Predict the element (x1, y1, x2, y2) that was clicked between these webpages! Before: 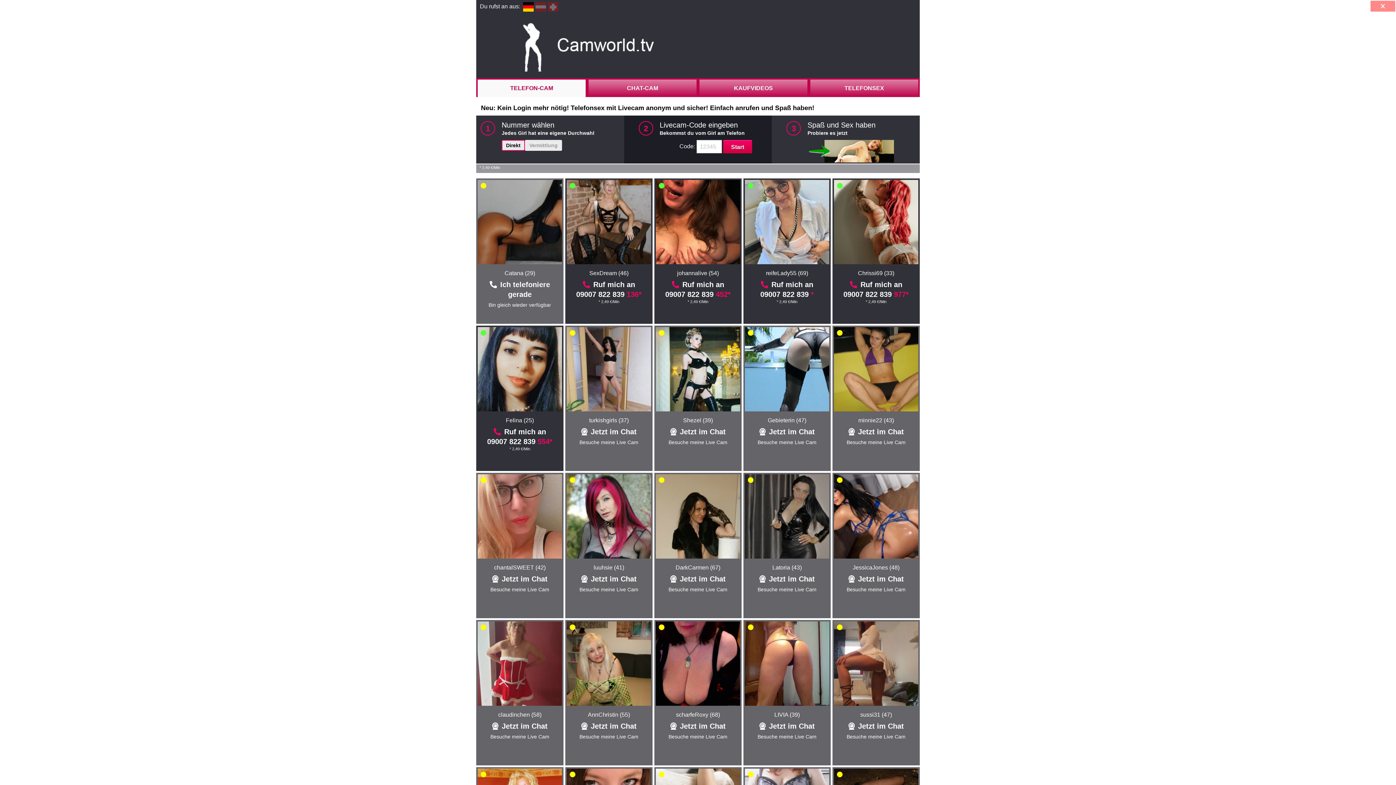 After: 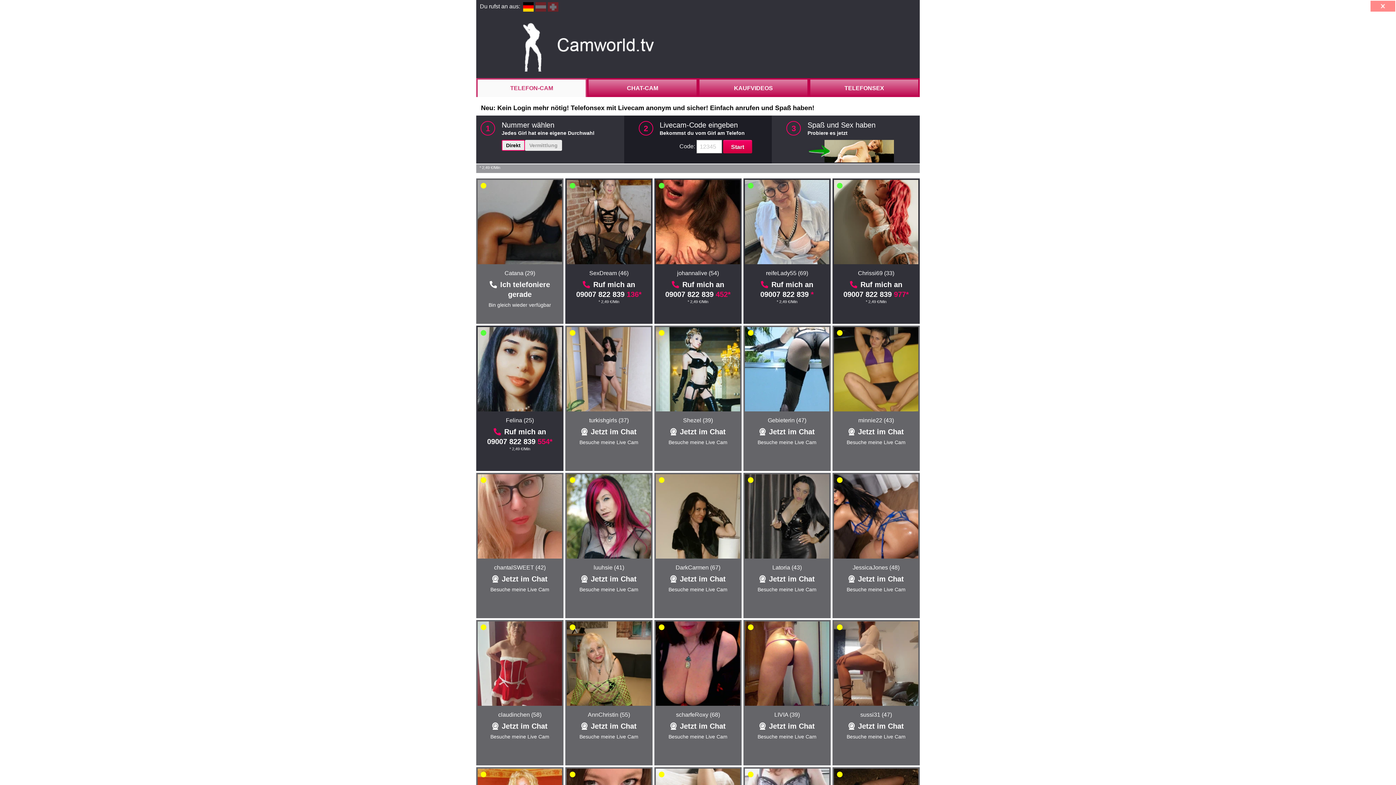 Action: label: TELEFON-CAM bbox: (476, 78, 587, 97)